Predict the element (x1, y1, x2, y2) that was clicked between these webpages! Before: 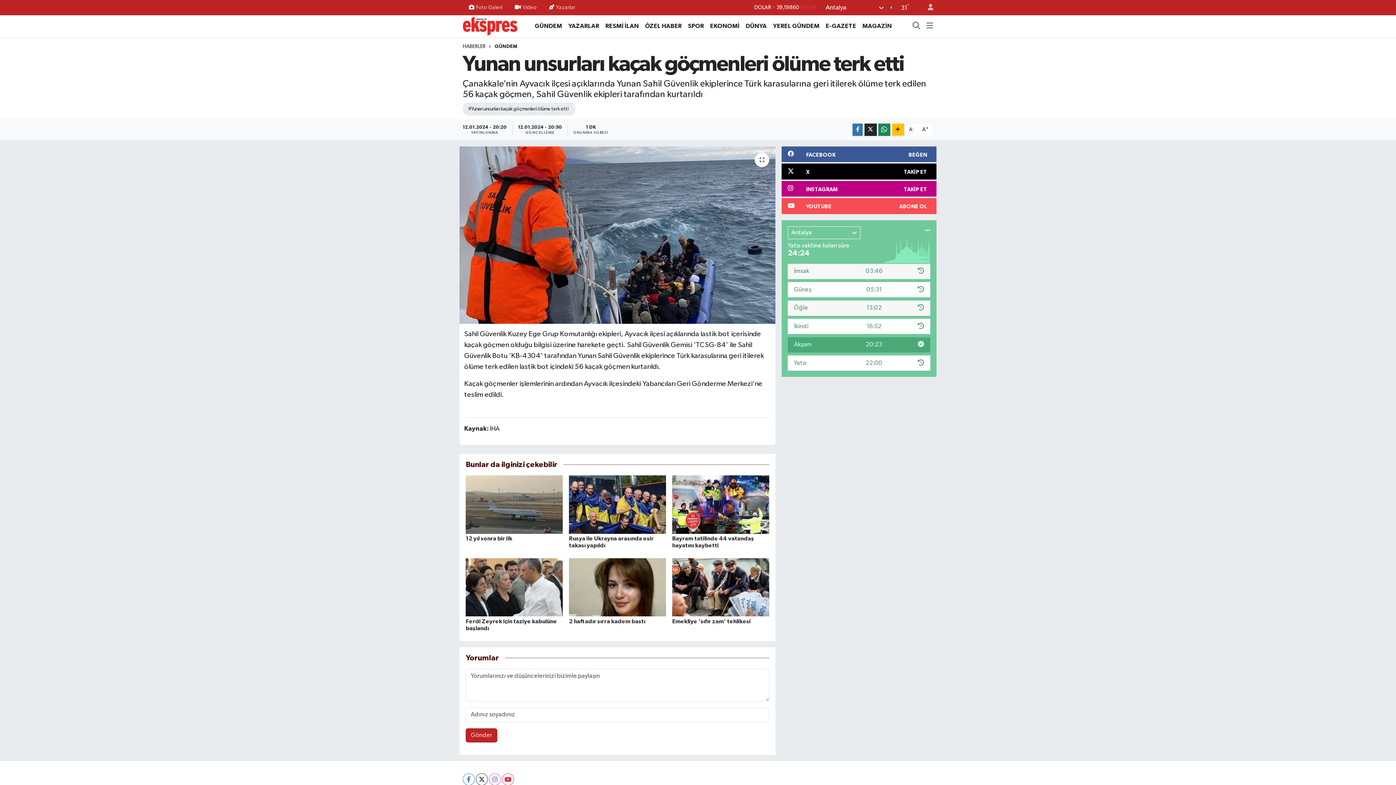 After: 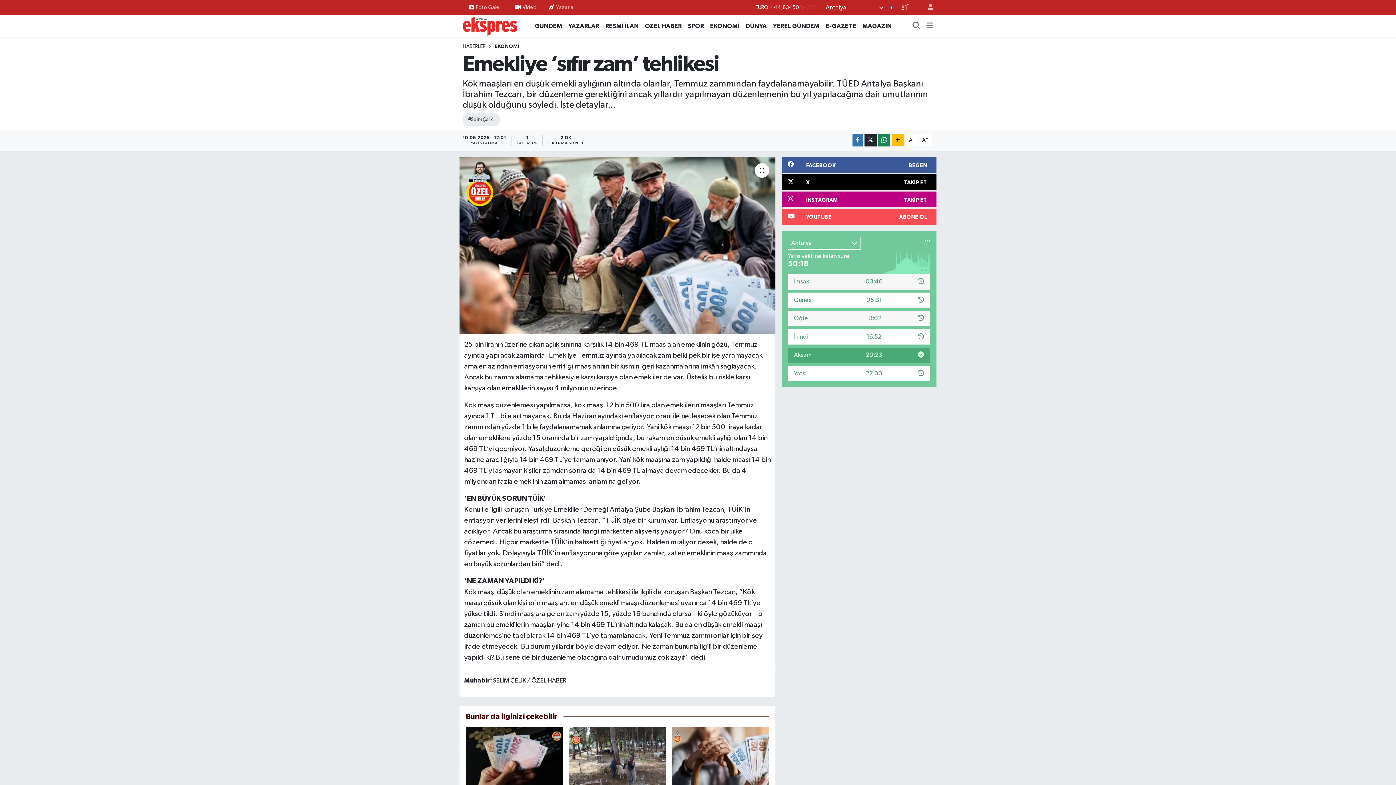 Action: label: Emekliye ‘sıfır zam’ tehlikesi bbox: (672, 618, 750, 624)